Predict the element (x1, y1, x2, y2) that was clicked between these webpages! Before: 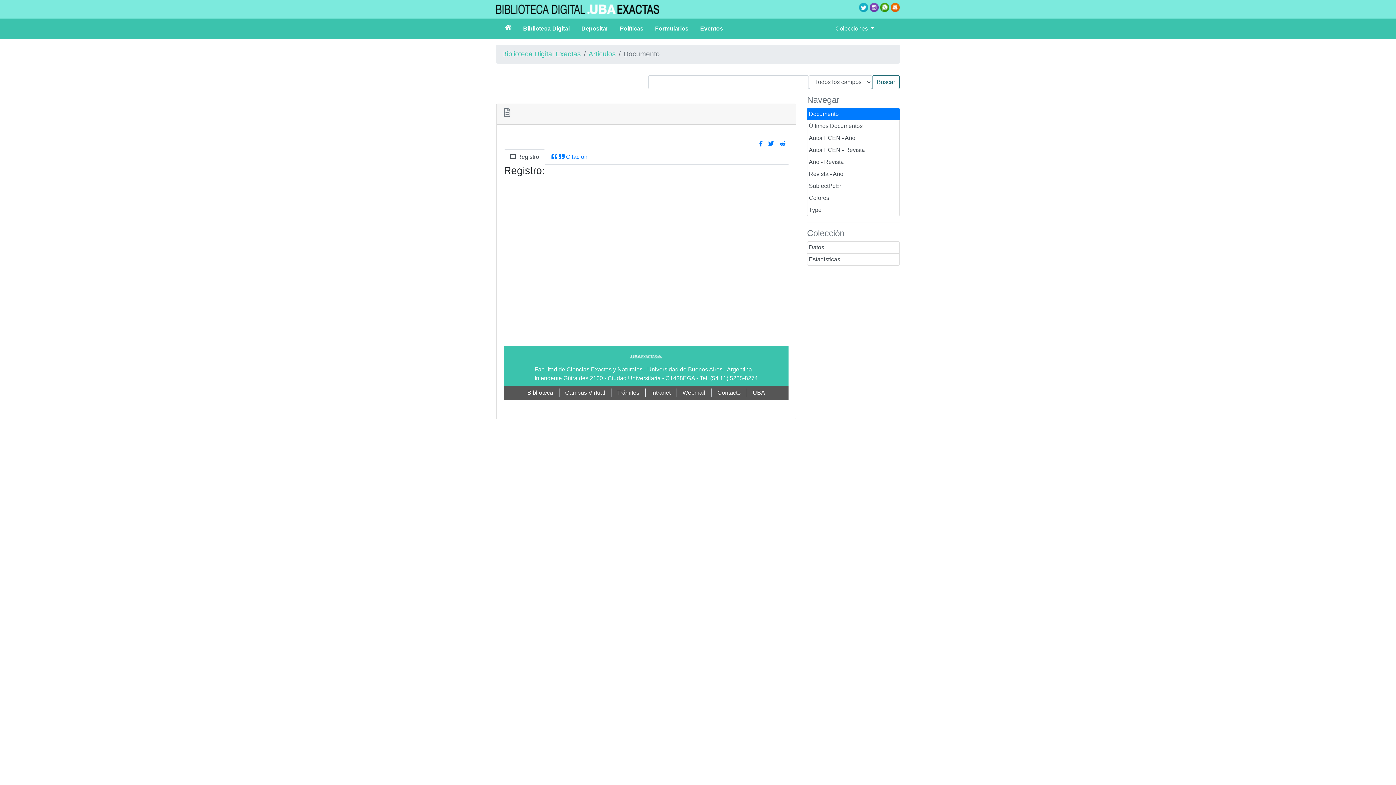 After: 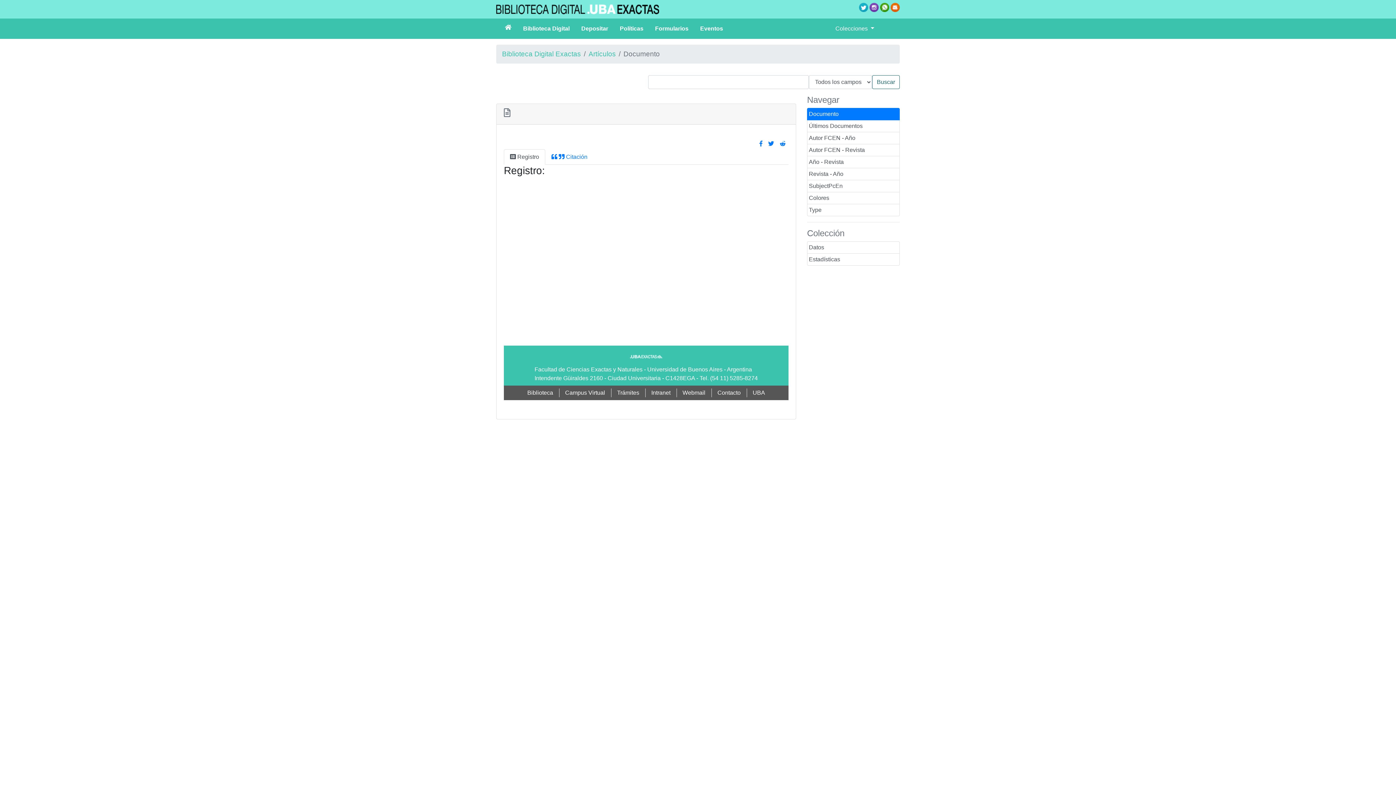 Action: label:  Registro bbox: (504, 149, 545, 164)